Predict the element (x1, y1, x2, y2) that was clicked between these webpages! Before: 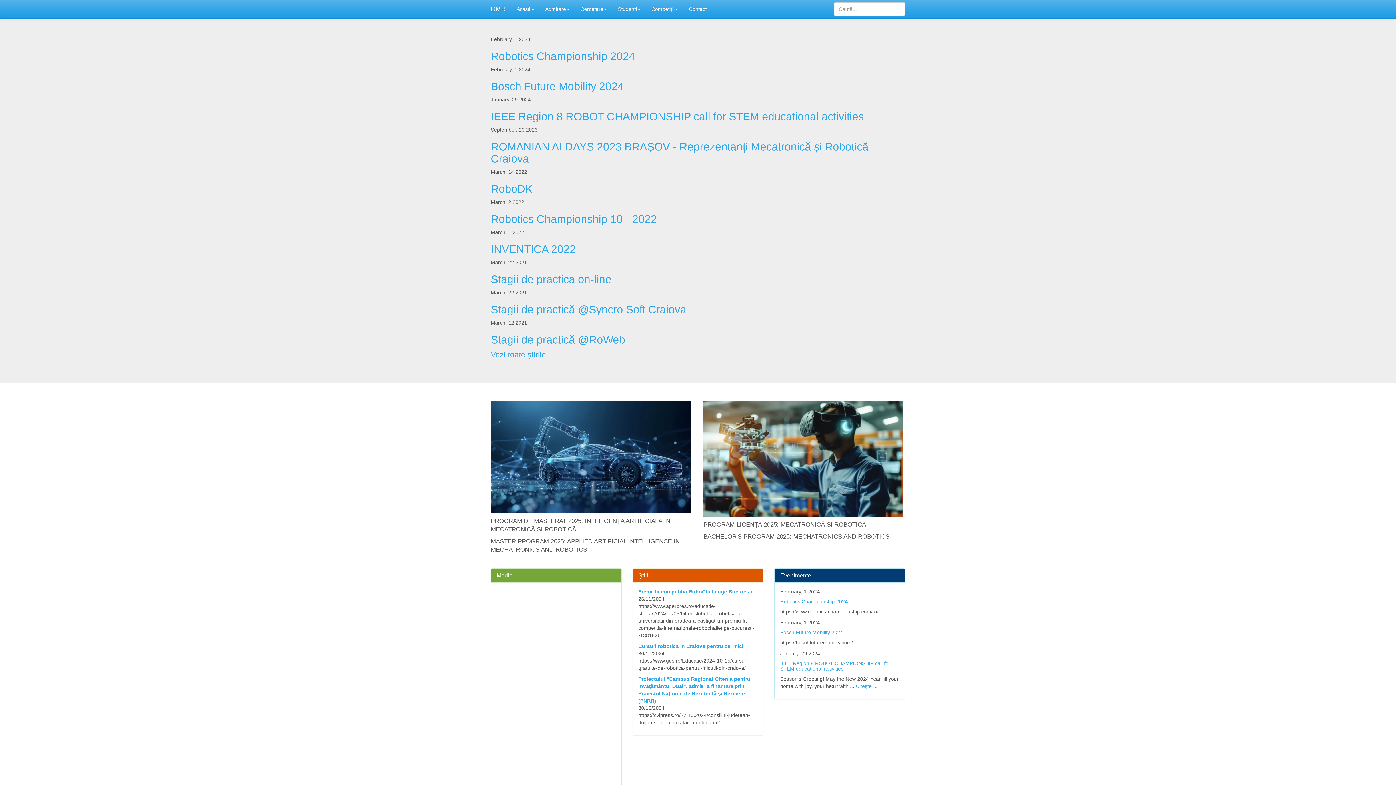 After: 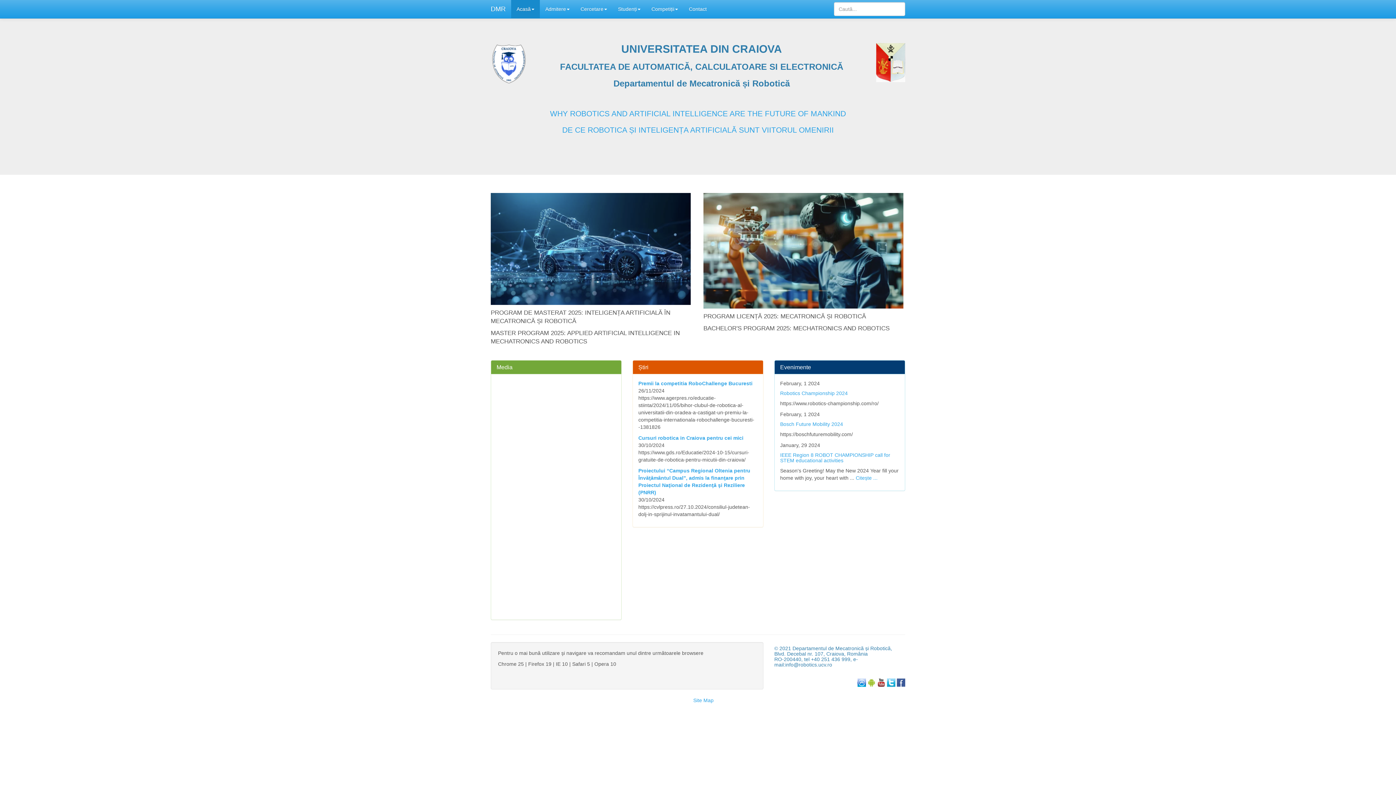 Action: bbox: (485, 0, 511, 18) label: DMR